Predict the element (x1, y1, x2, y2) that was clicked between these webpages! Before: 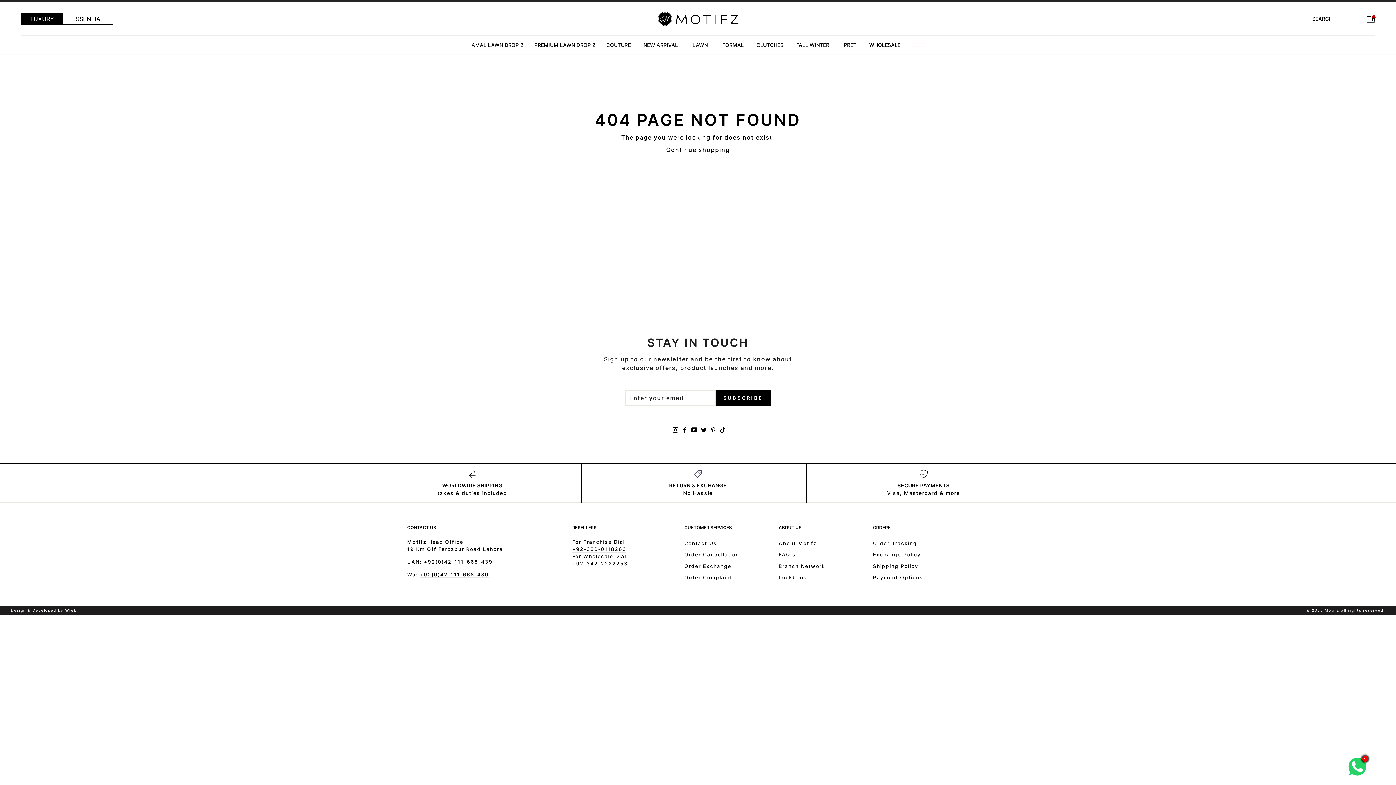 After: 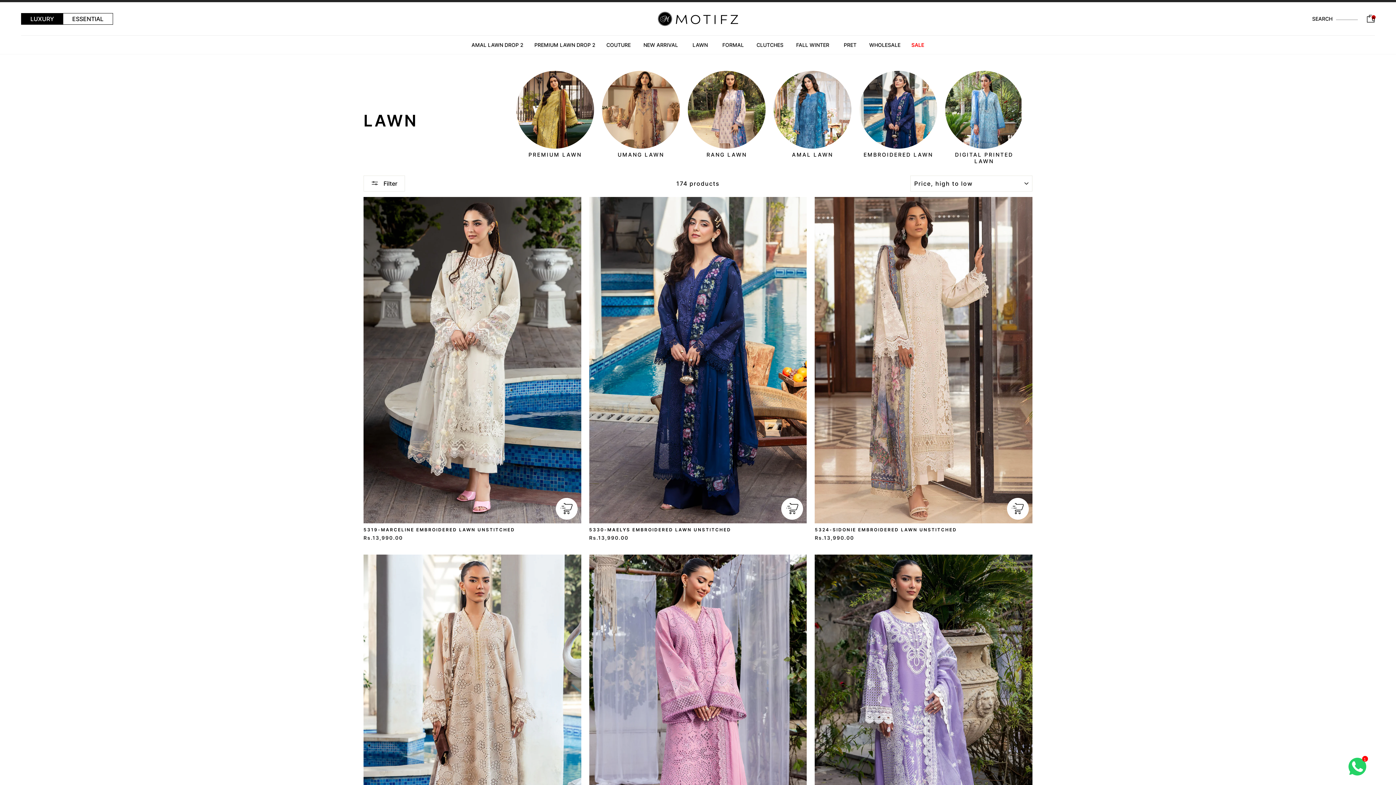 Action: bbox: (685, 35, 715, 54) label: LAWN